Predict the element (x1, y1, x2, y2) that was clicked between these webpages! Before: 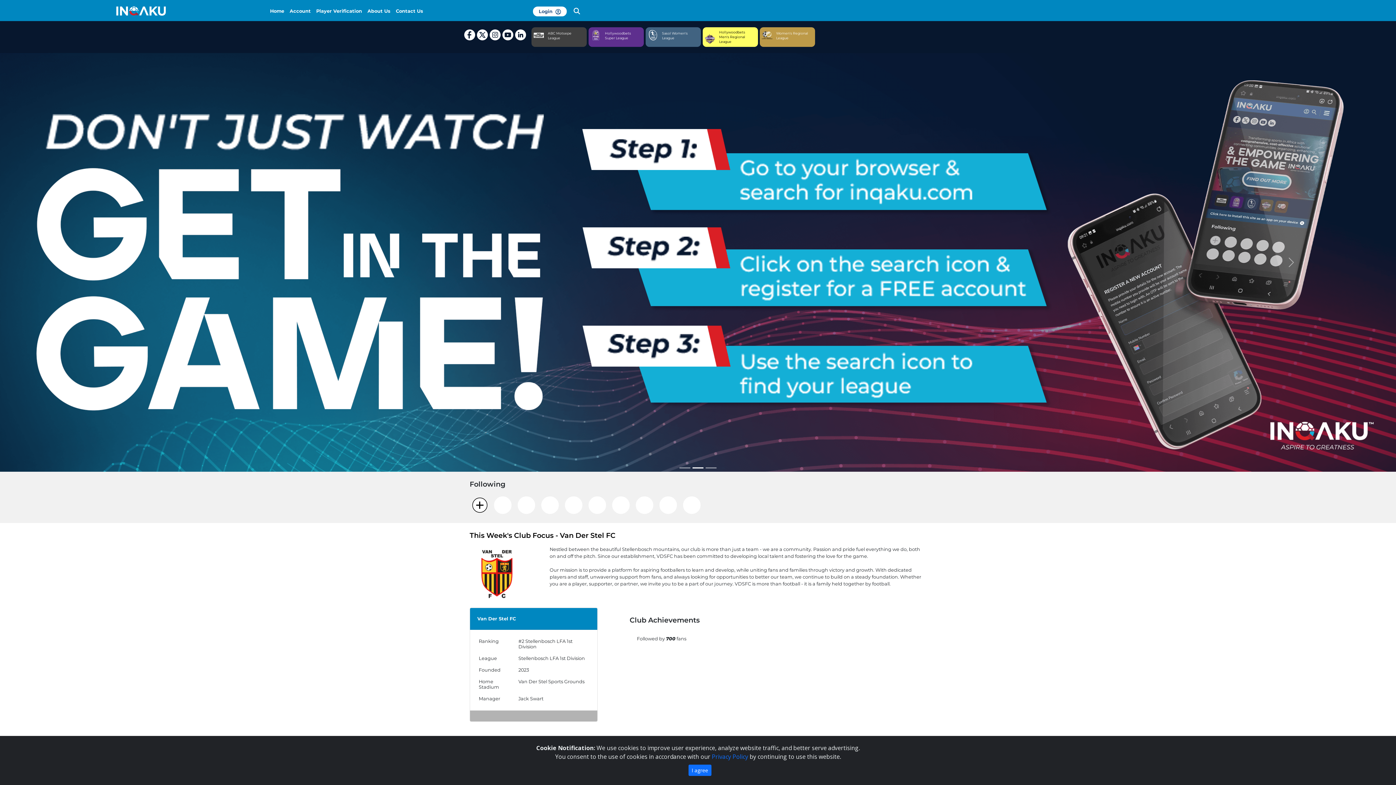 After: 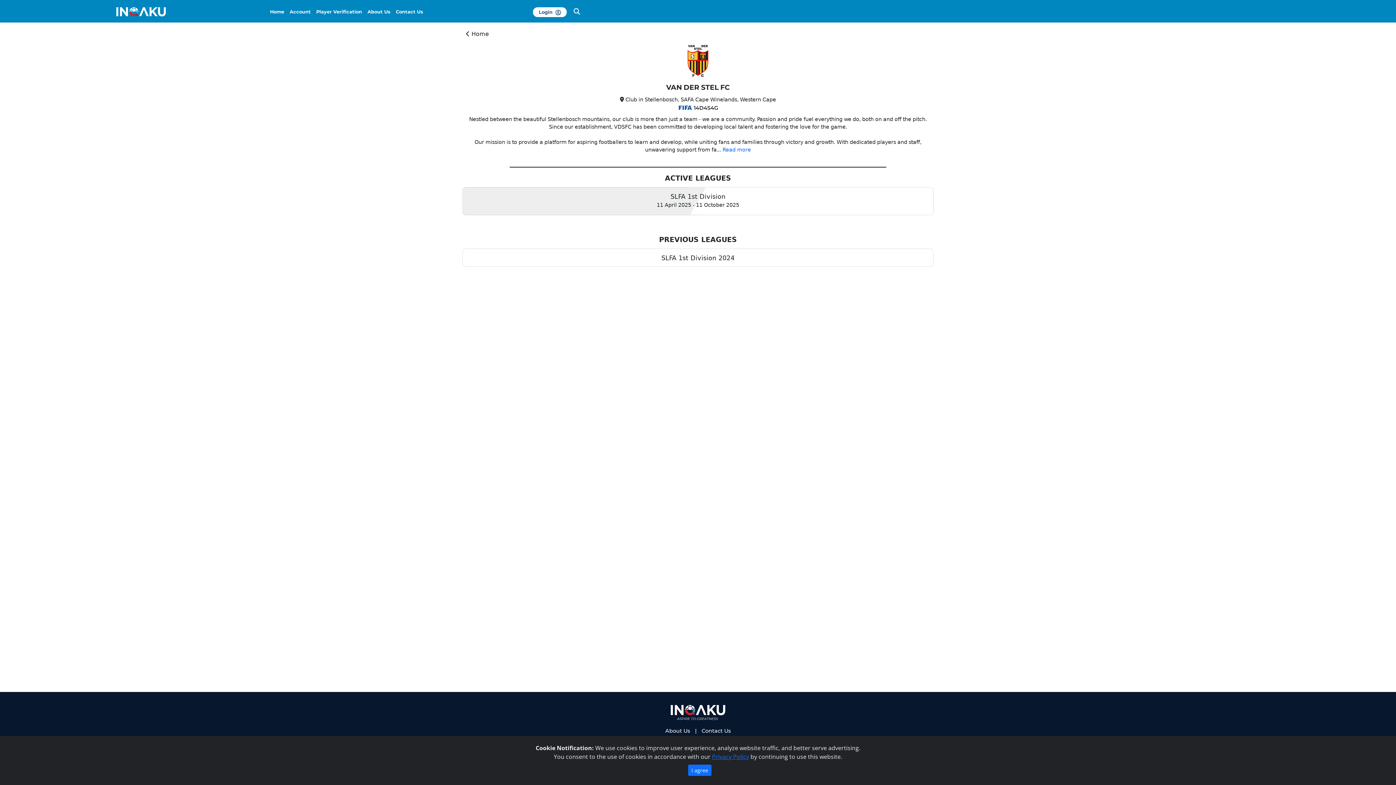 Action: label: Van Der Stel FC bbox: (477, 616, 516, 621)